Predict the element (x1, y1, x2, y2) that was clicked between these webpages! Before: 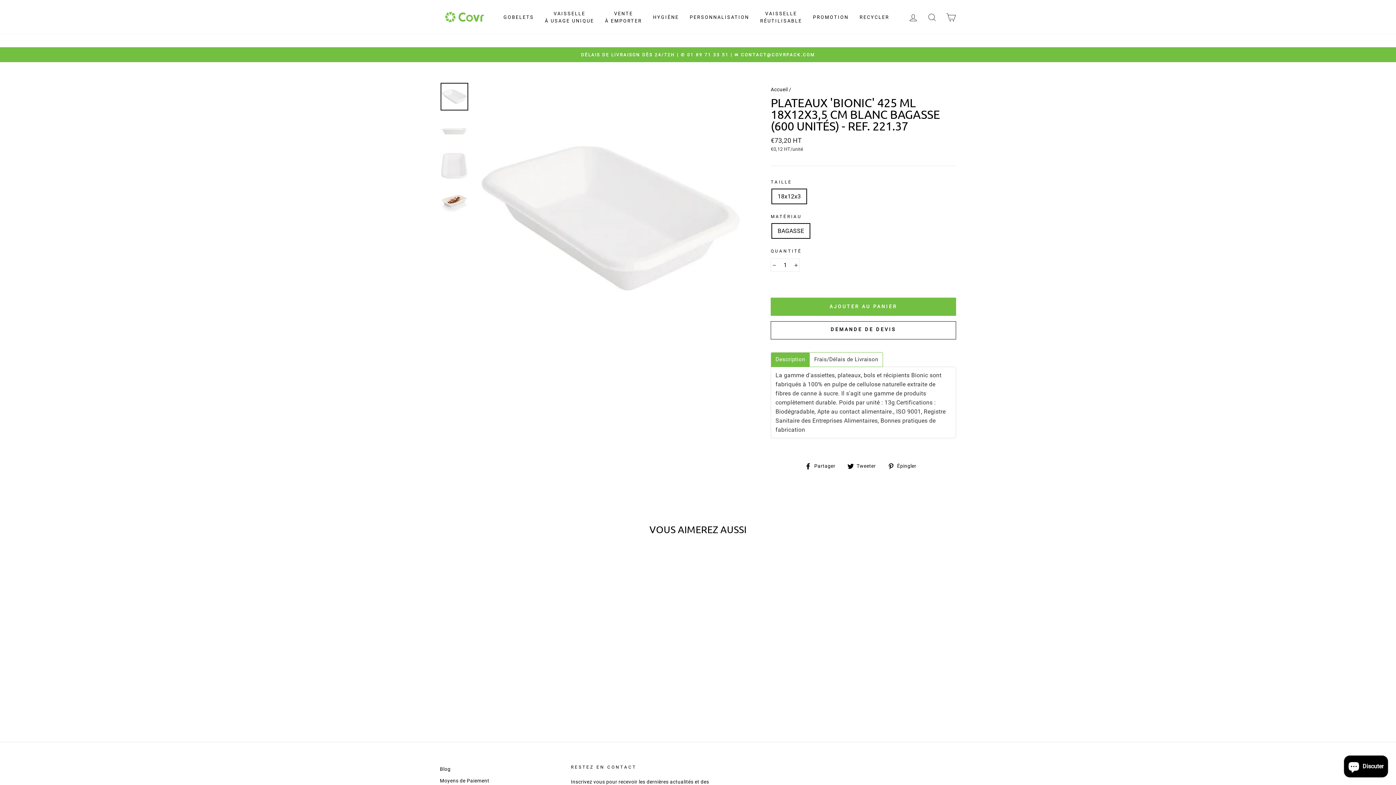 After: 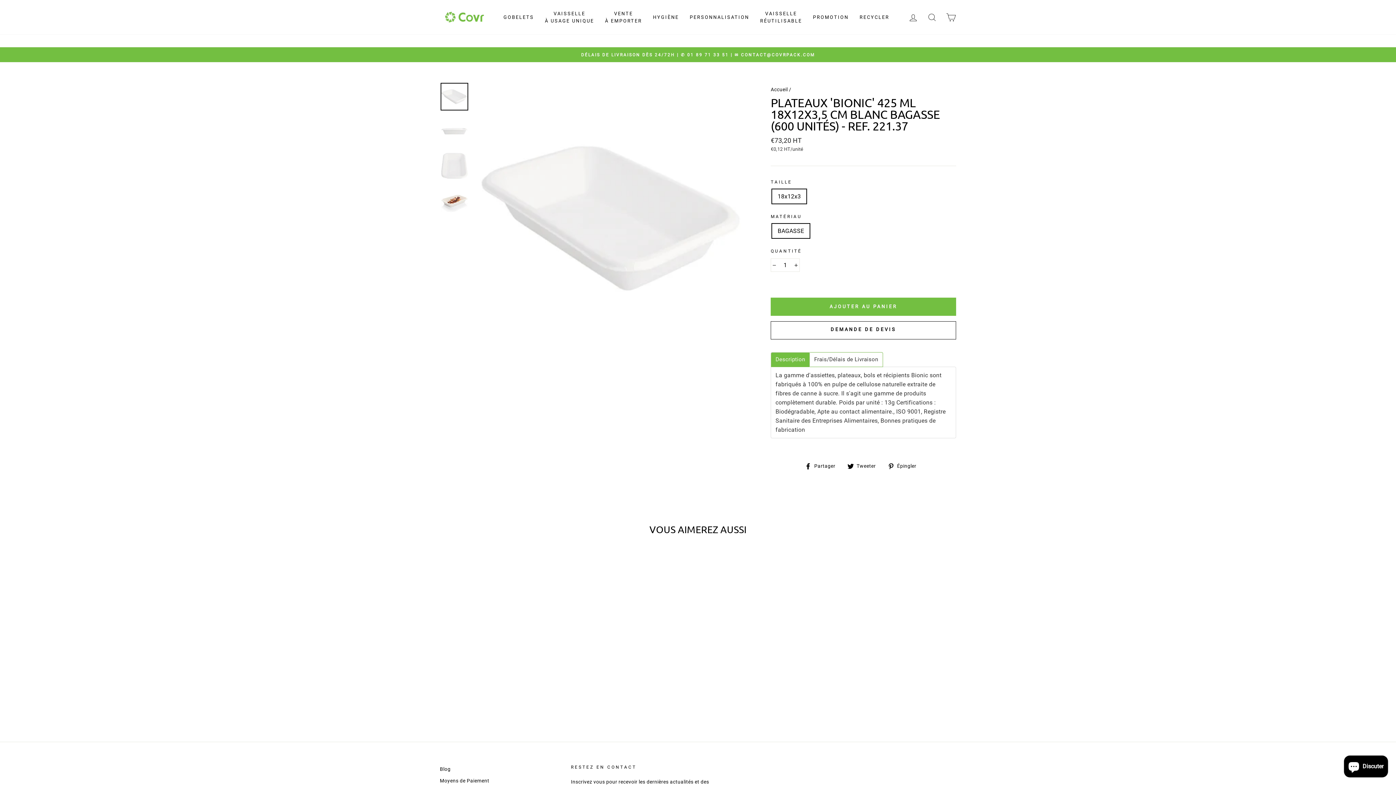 Action: bbox: (805, 461, 841, 470) label:  Partager
Partager sur Facebook